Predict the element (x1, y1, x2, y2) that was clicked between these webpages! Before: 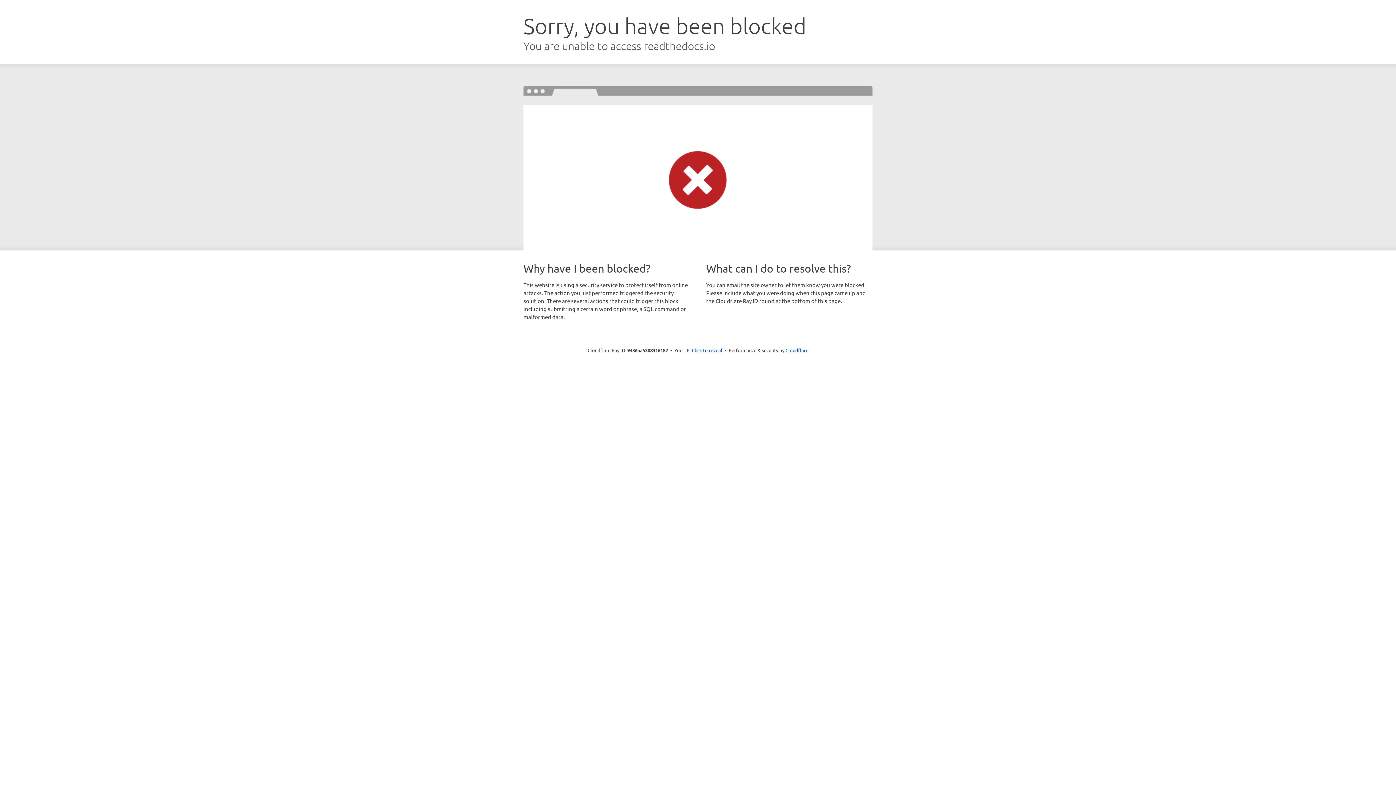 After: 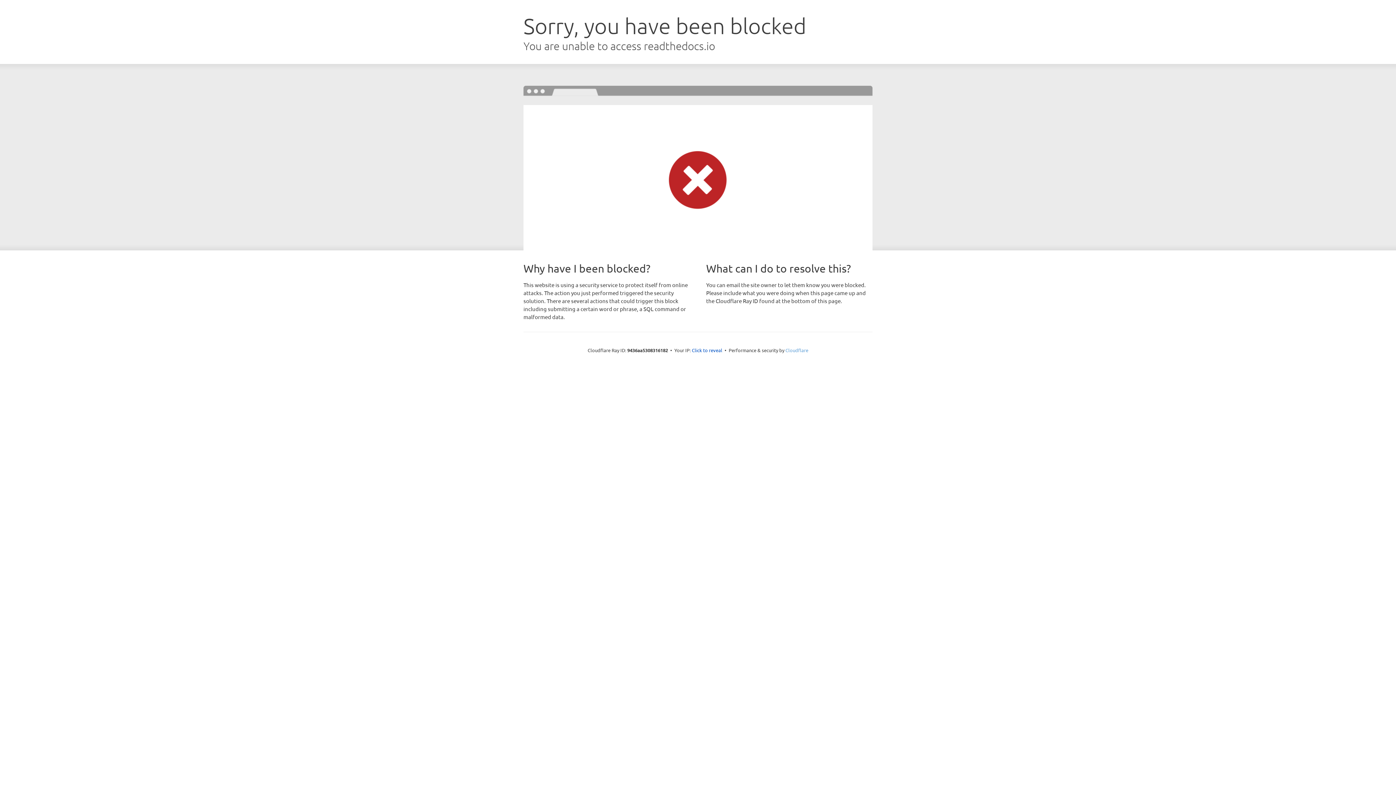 Action: label: Cloudflare bbox: (785, 347, 808, 353)